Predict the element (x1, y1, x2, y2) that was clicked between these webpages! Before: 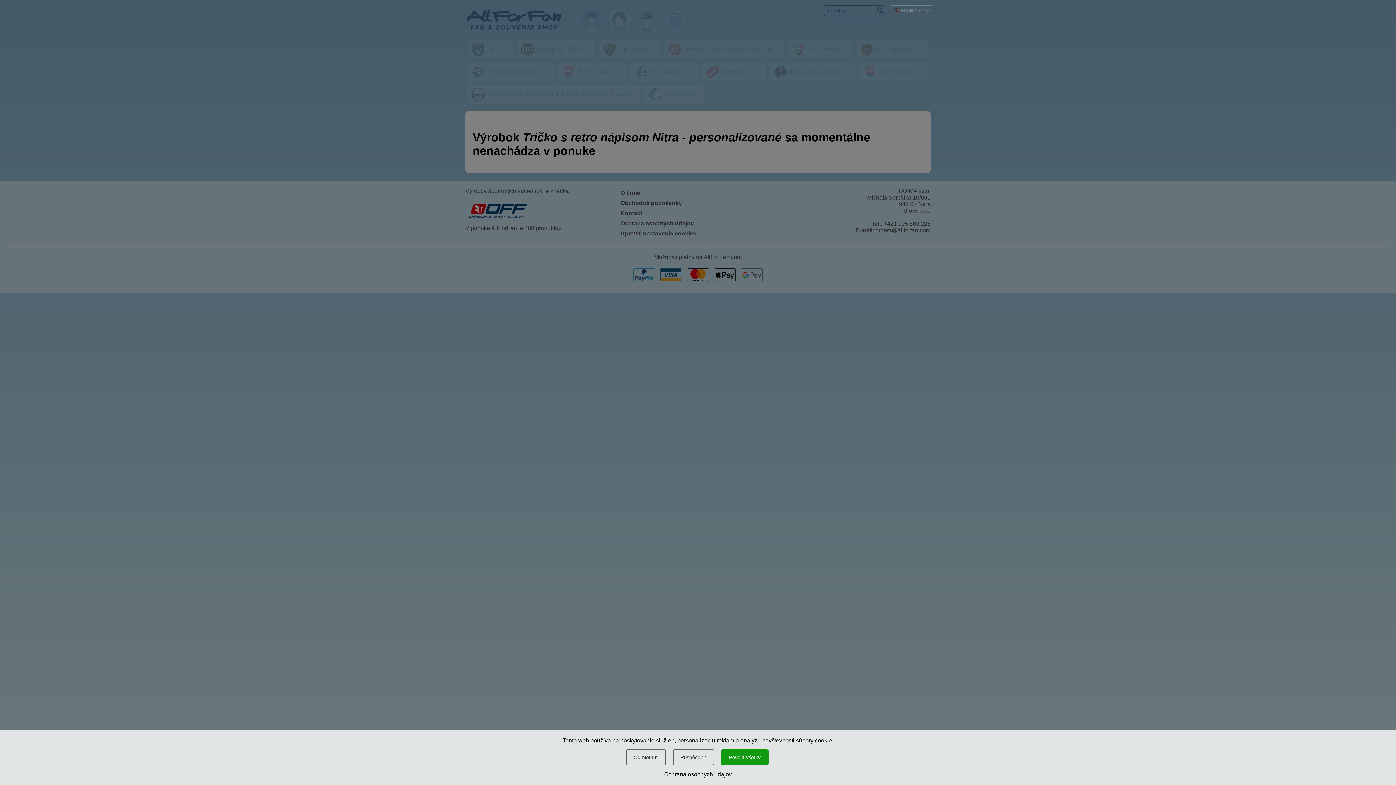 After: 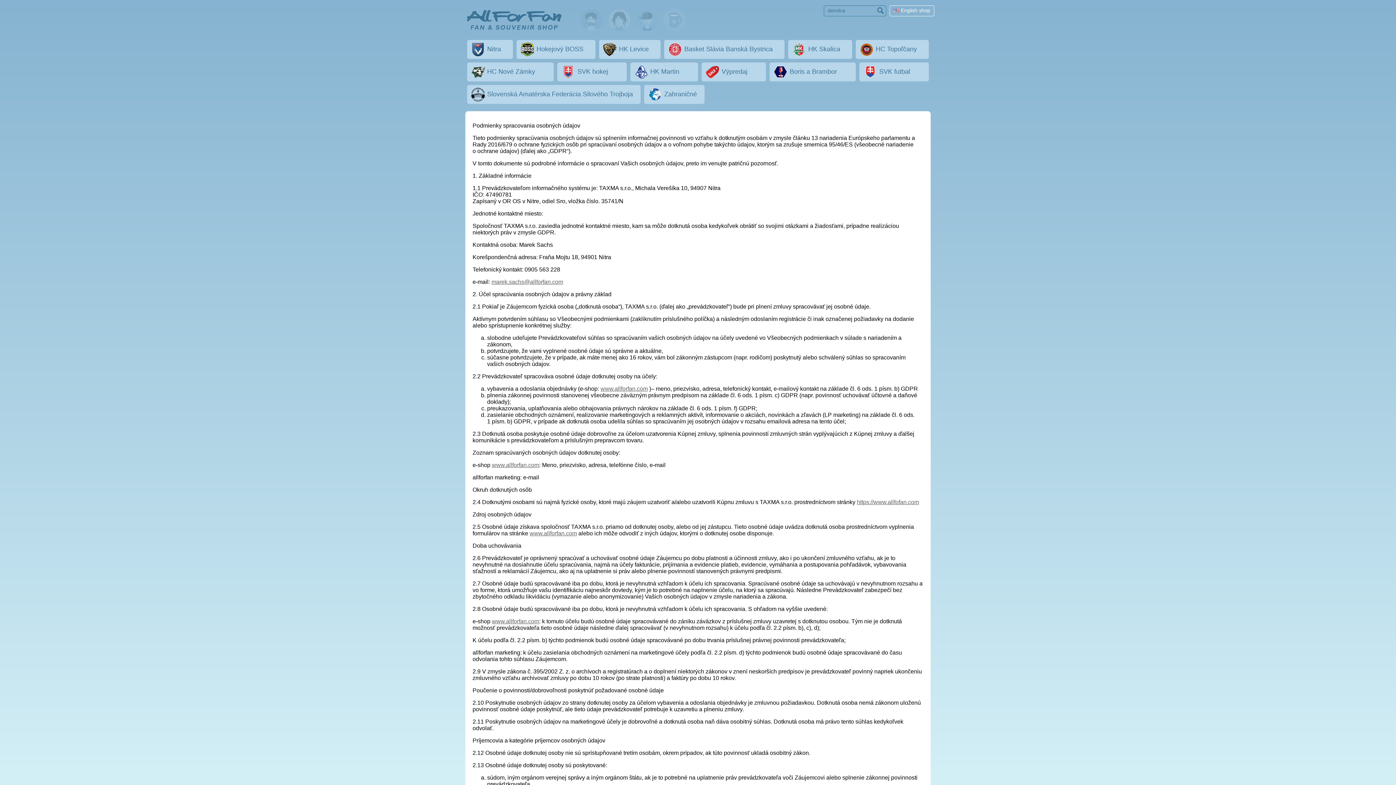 Action: label: Ochrana osobných údajov bbox: (664, 771, 732, 777)